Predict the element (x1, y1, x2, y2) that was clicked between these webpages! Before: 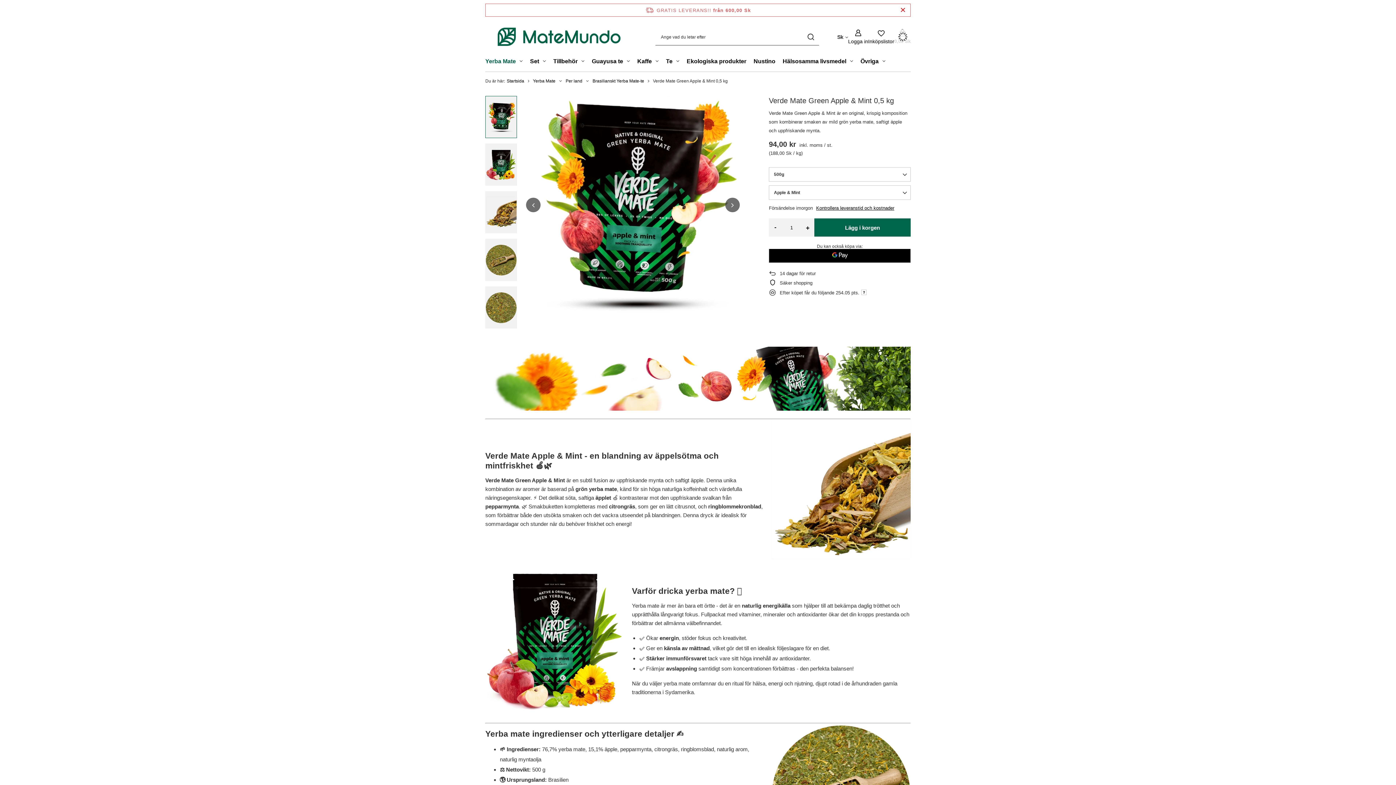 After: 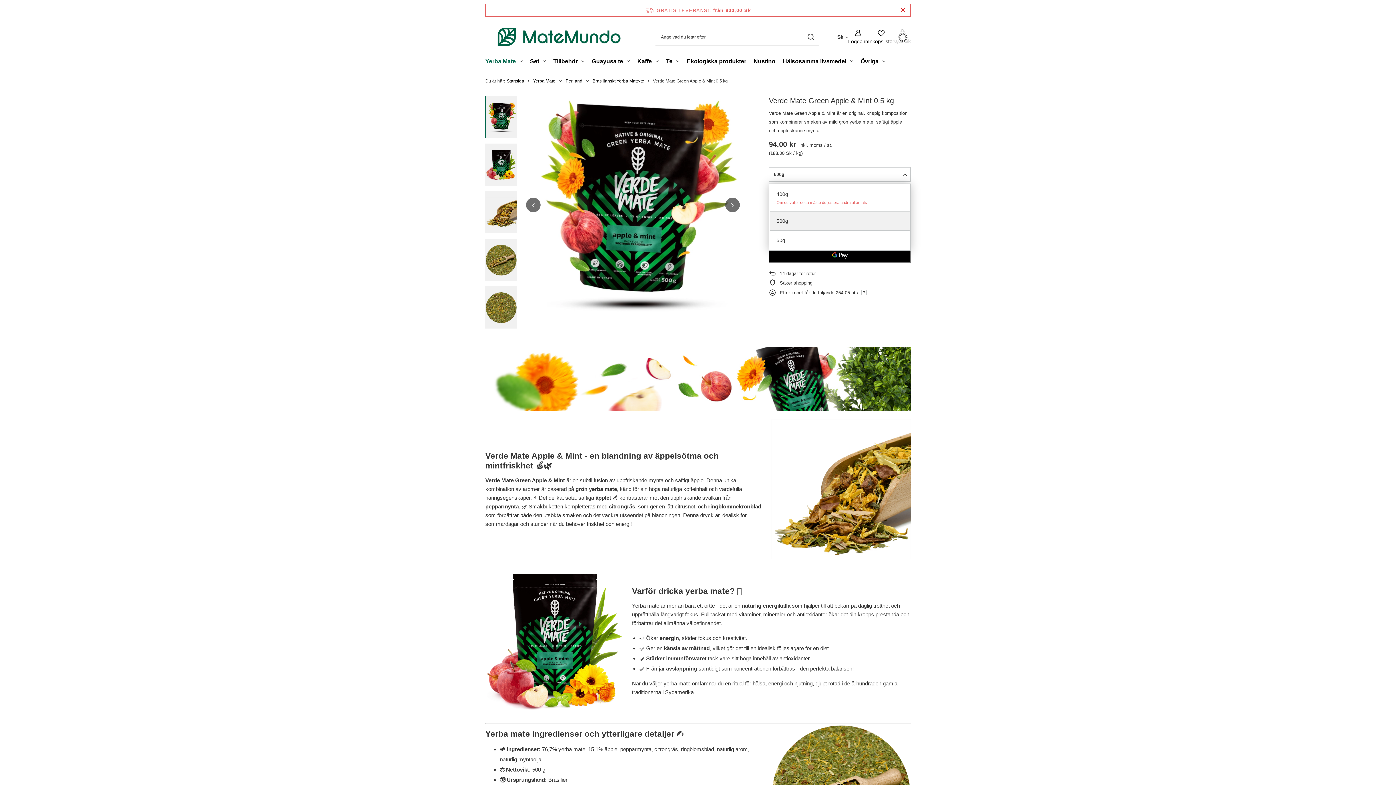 Action: bbox: (769, 167, 910, 181) label: 500g